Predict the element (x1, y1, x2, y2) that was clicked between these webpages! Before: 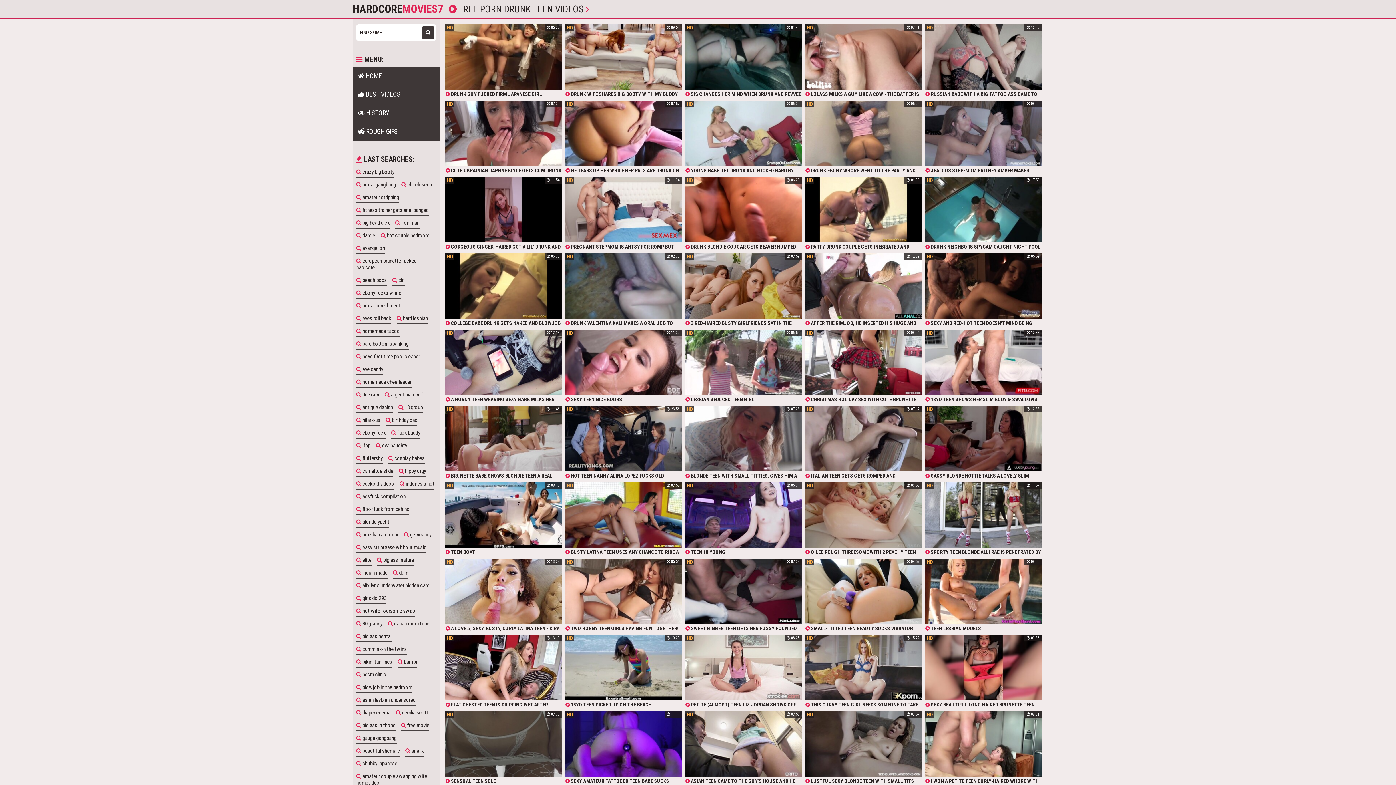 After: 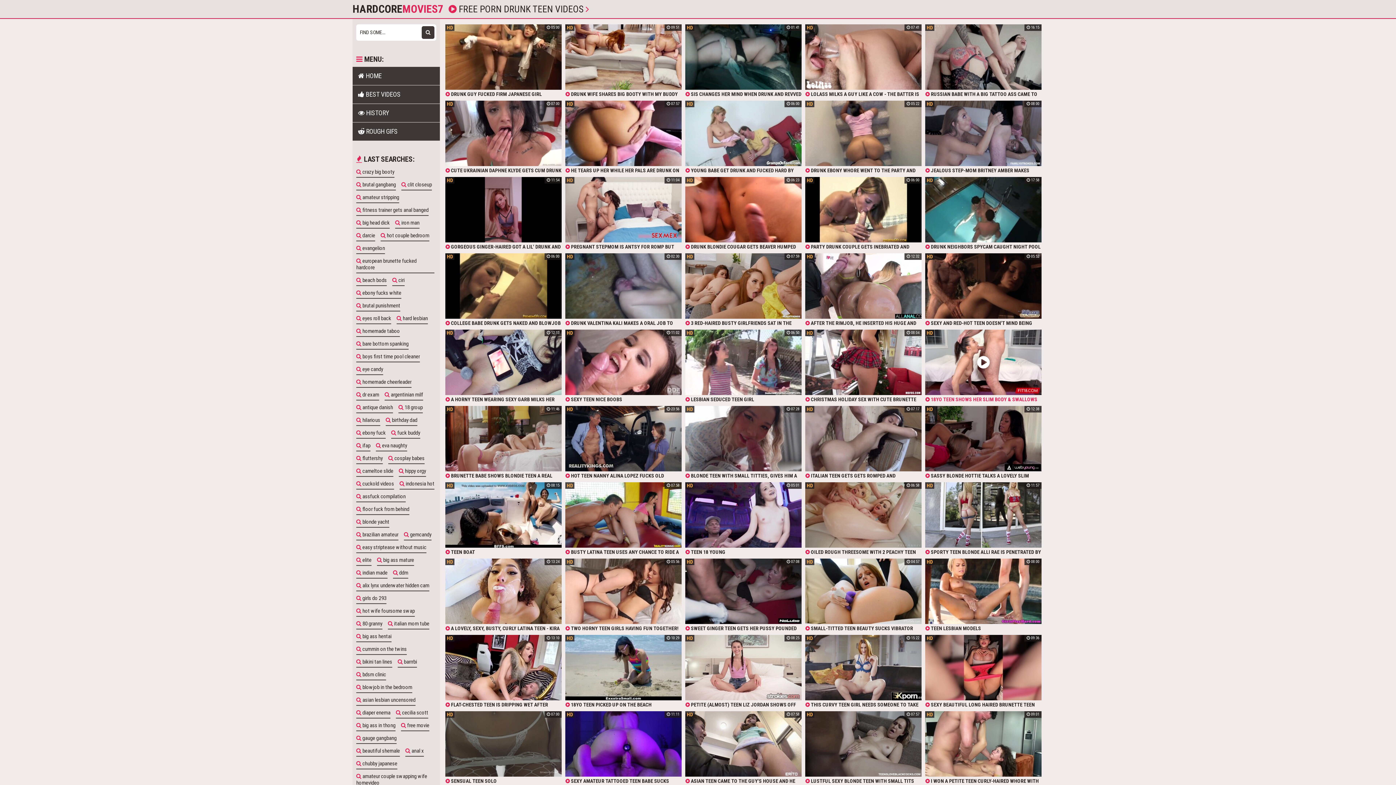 Action: bbox: (925, 329, 1041, 402) label:  18YO TEEN SHOWS HER SLIM BODY & SWALLOWS CUM AFTER QUICK CASTING